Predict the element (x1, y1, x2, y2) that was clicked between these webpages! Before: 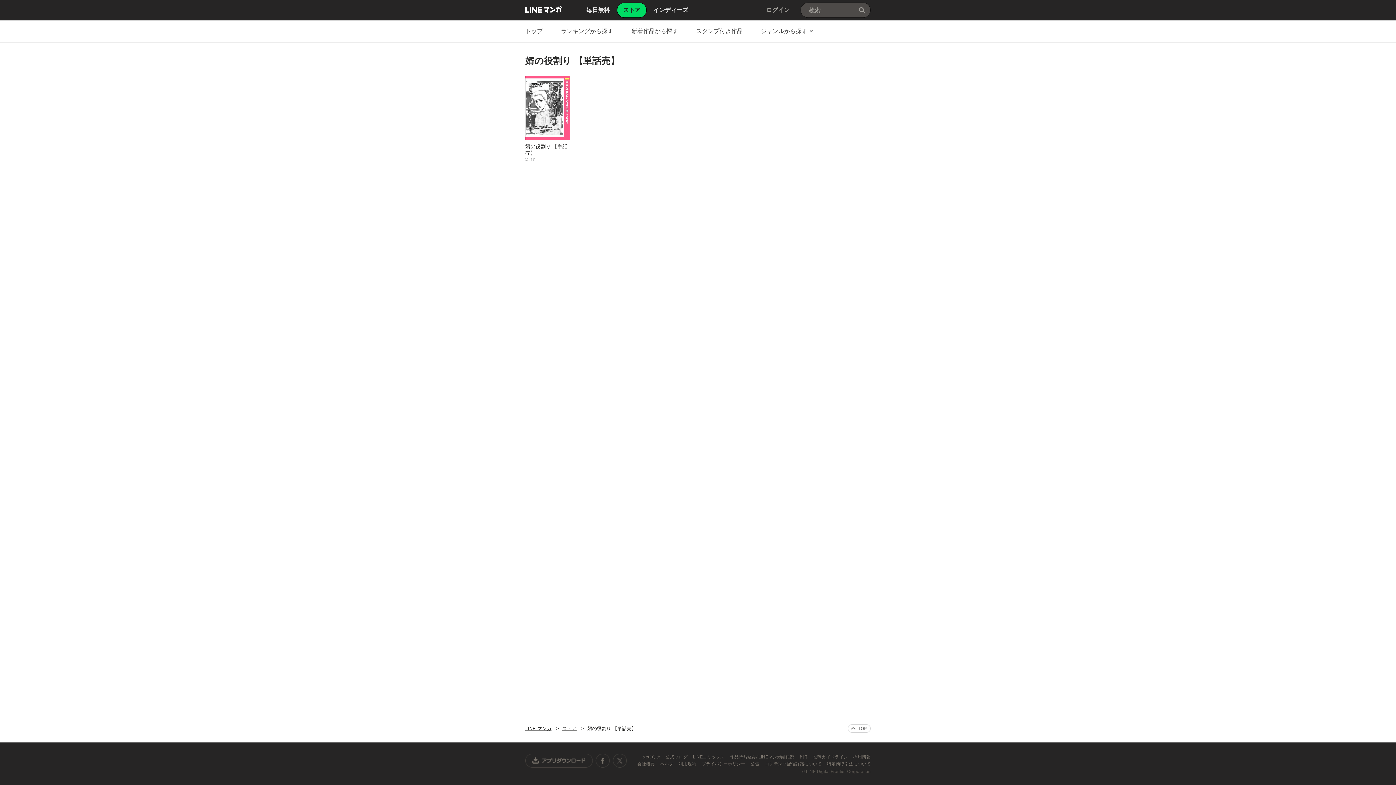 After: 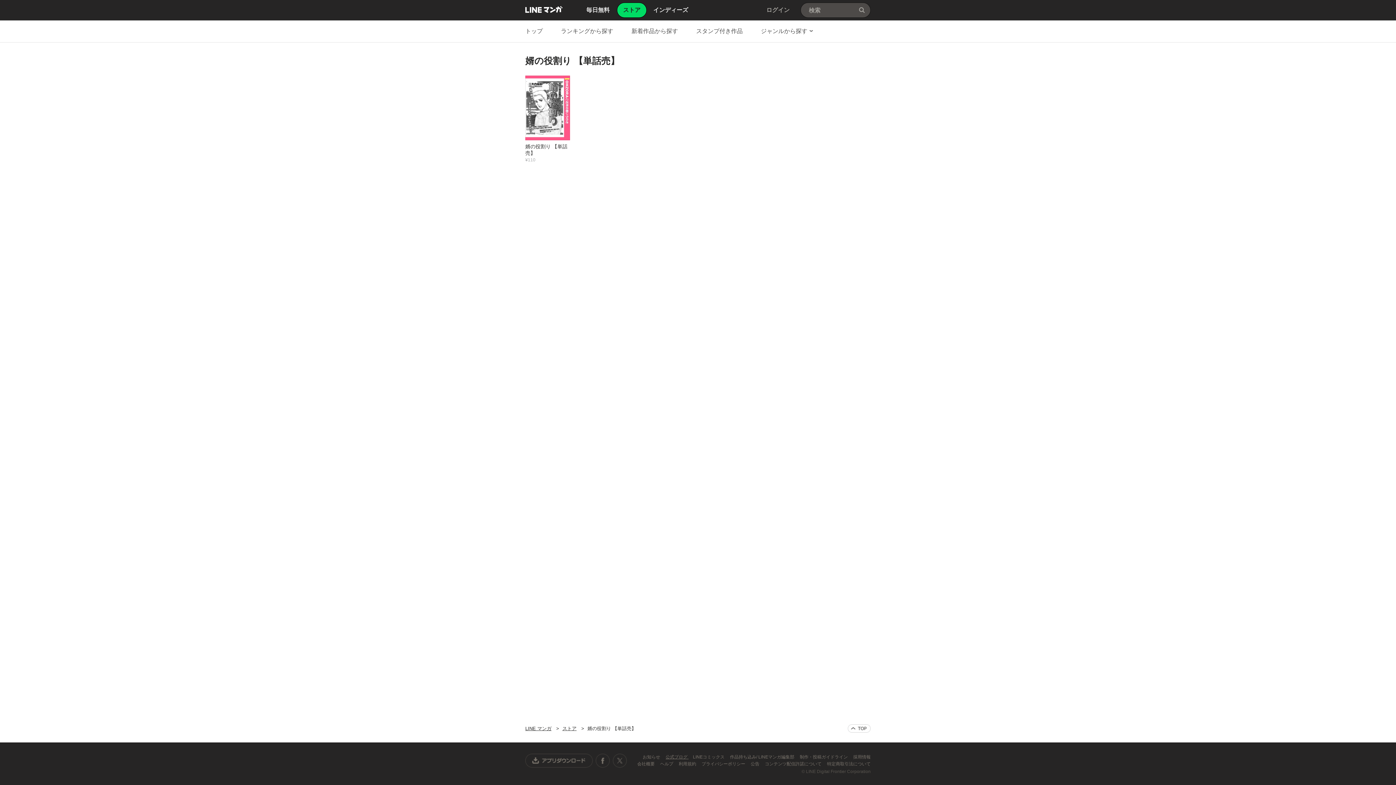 Action: label: 公式ブログ  bbox: (665, 754, 688, 760)